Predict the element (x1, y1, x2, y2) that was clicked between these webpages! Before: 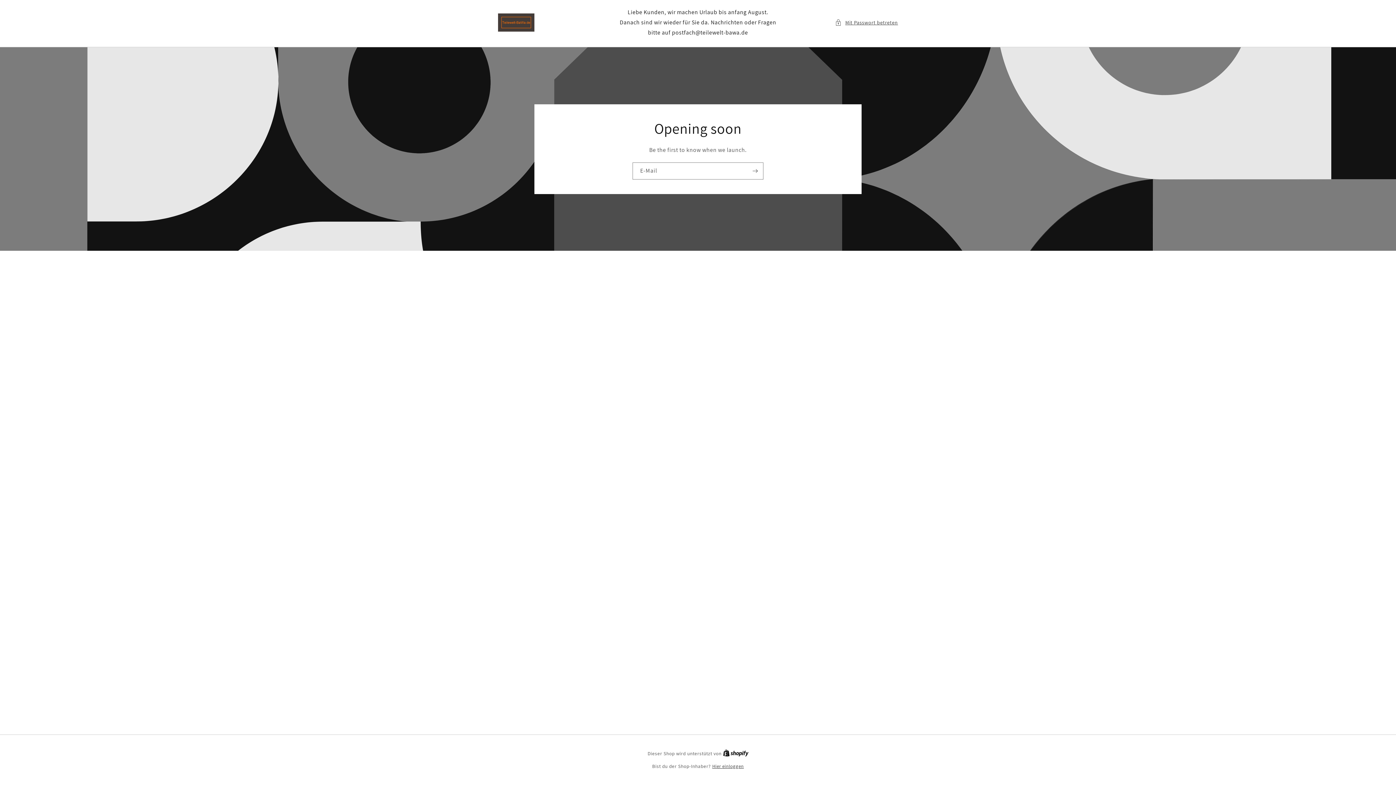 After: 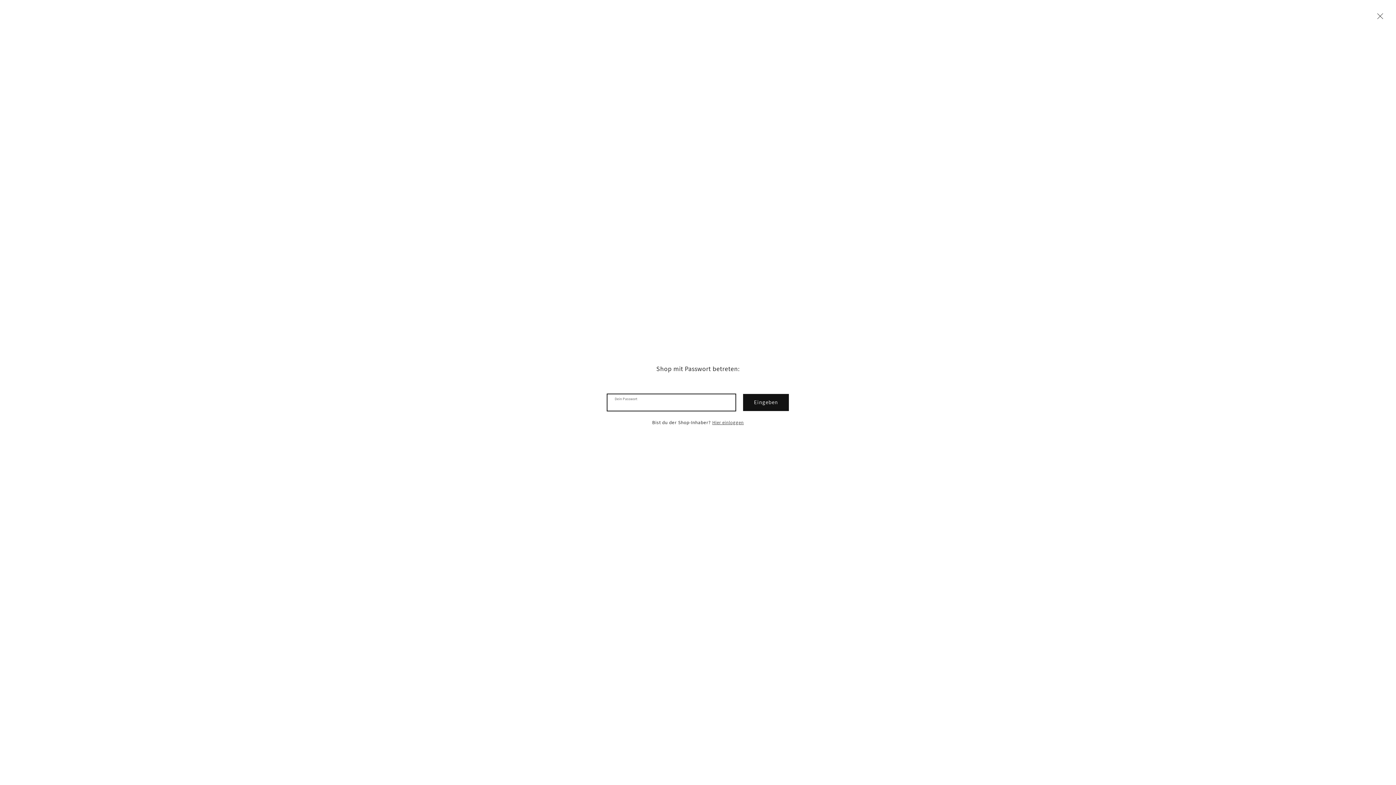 Action: label: Mit Passwort betreten bbox: (835, 18, 898, 27)